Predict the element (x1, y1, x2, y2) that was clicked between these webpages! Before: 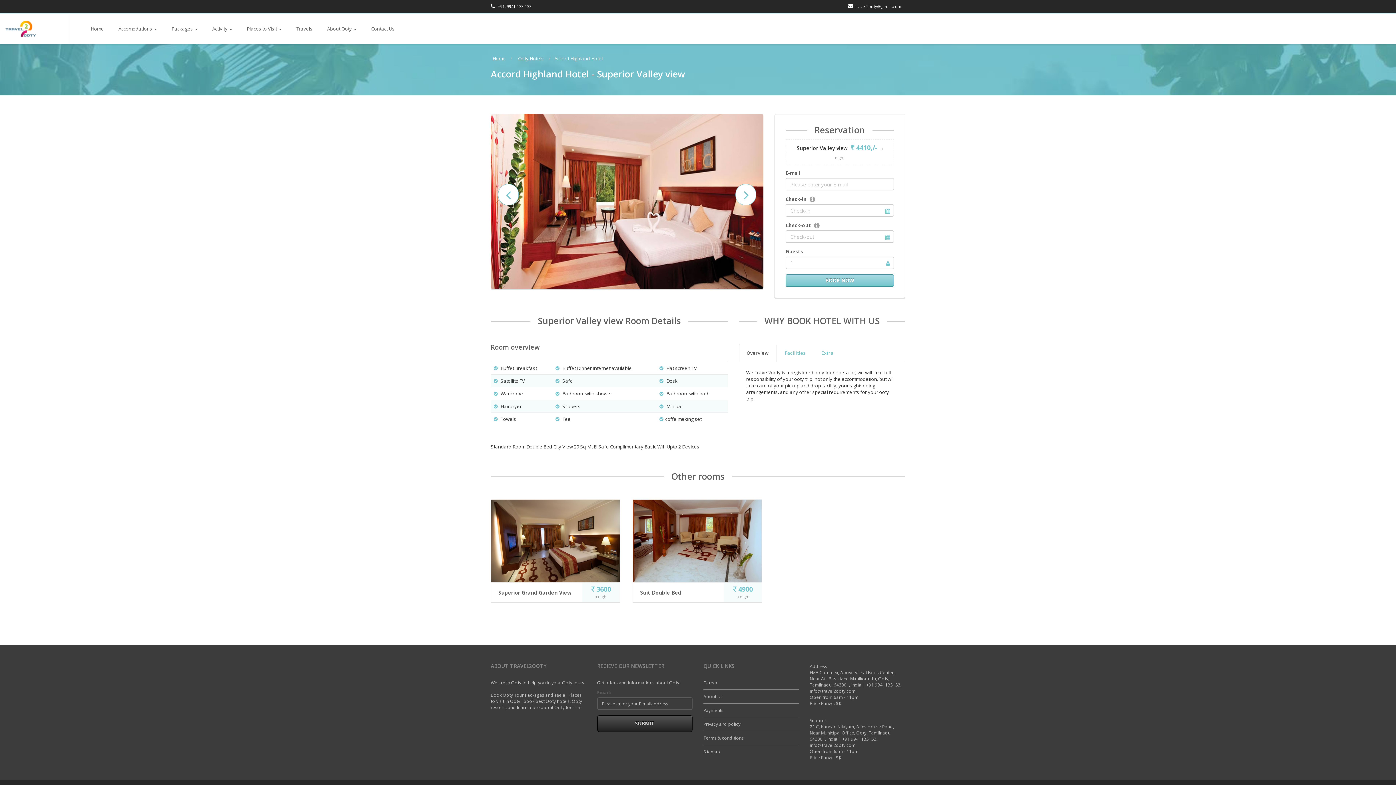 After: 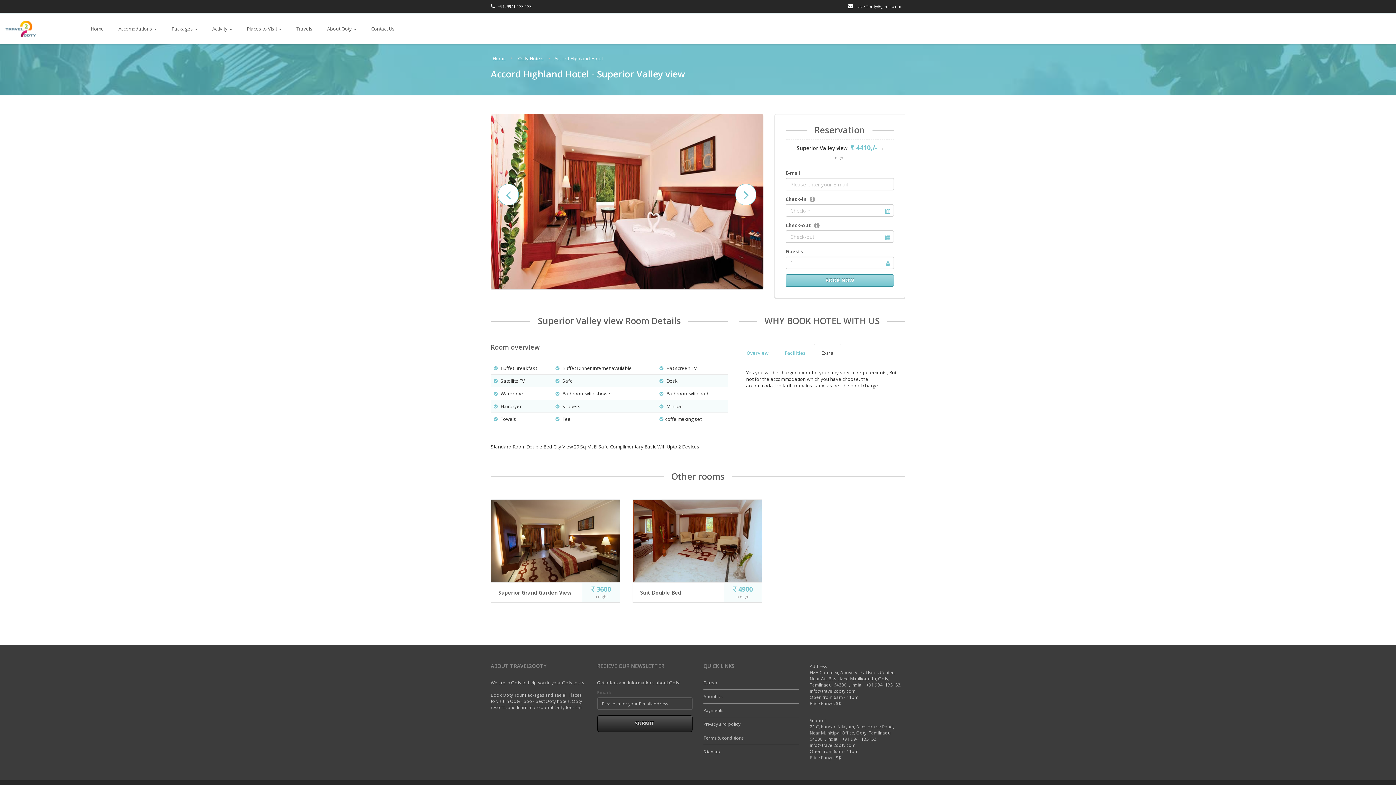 Action: bbox: (814, 344, 841, 362) label: Extra